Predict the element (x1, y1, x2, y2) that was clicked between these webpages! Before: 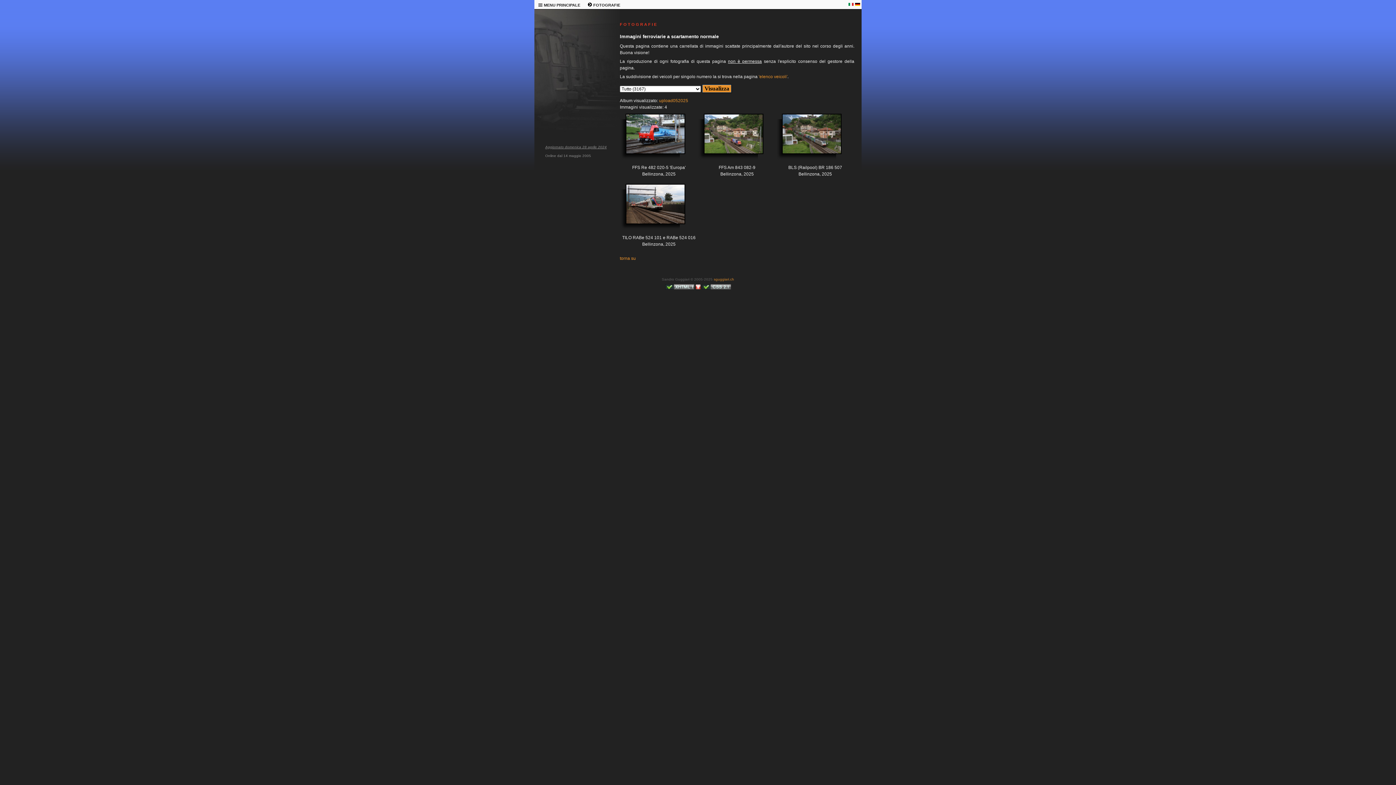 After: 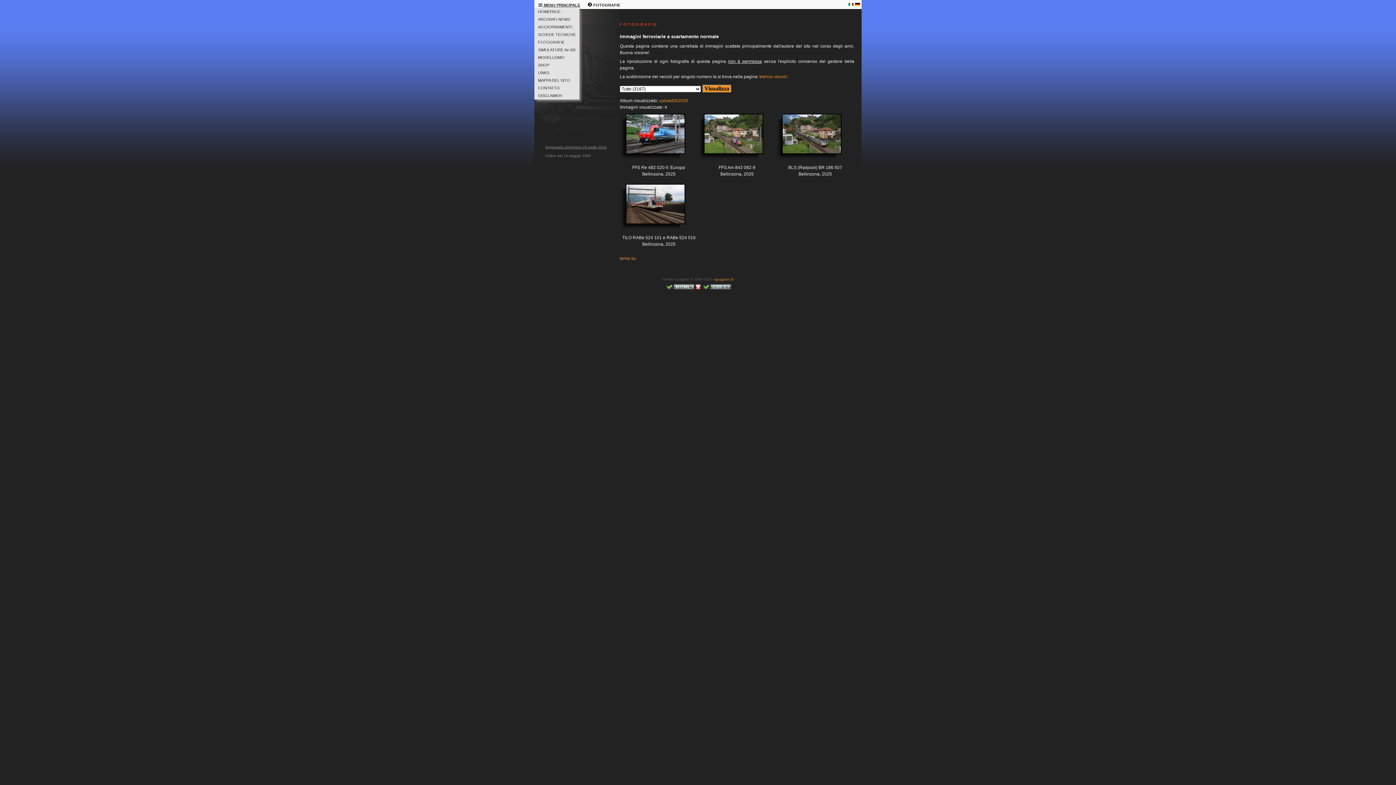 Action: label:  MENU PRINCIPALE bbox: (534, 0, 584, 9)